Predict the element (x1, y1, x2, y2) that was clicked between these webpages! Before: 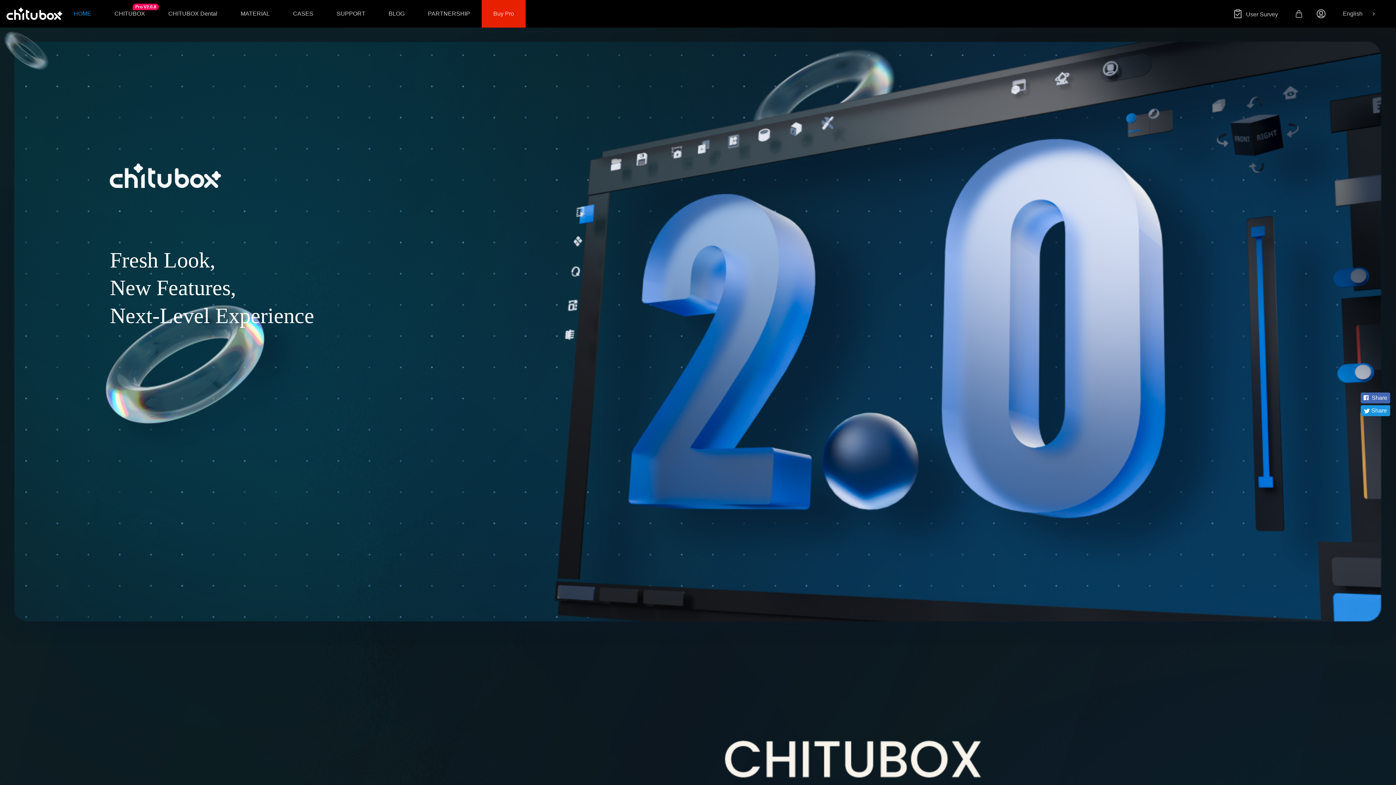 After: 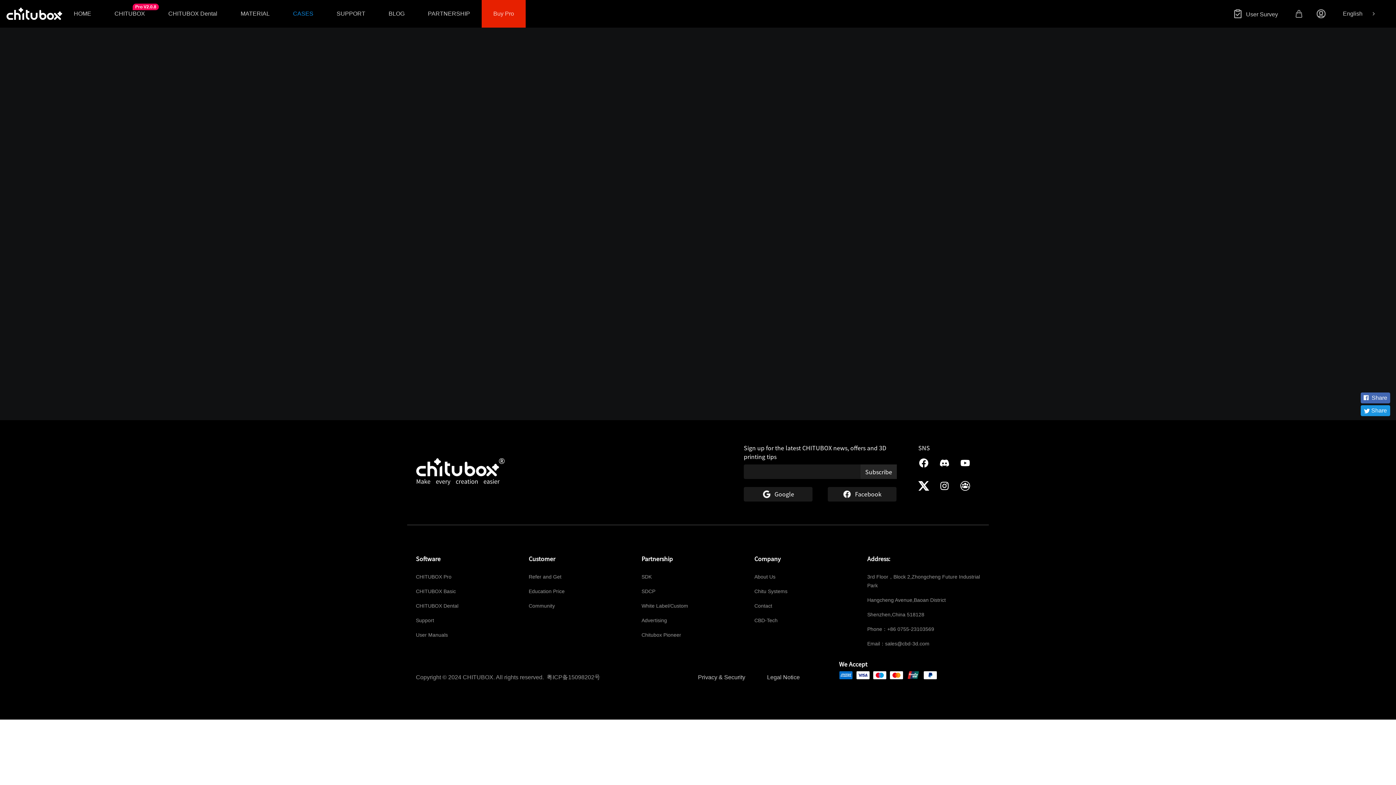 Action: bbox: (281, 6, 325, 21) label: CASES